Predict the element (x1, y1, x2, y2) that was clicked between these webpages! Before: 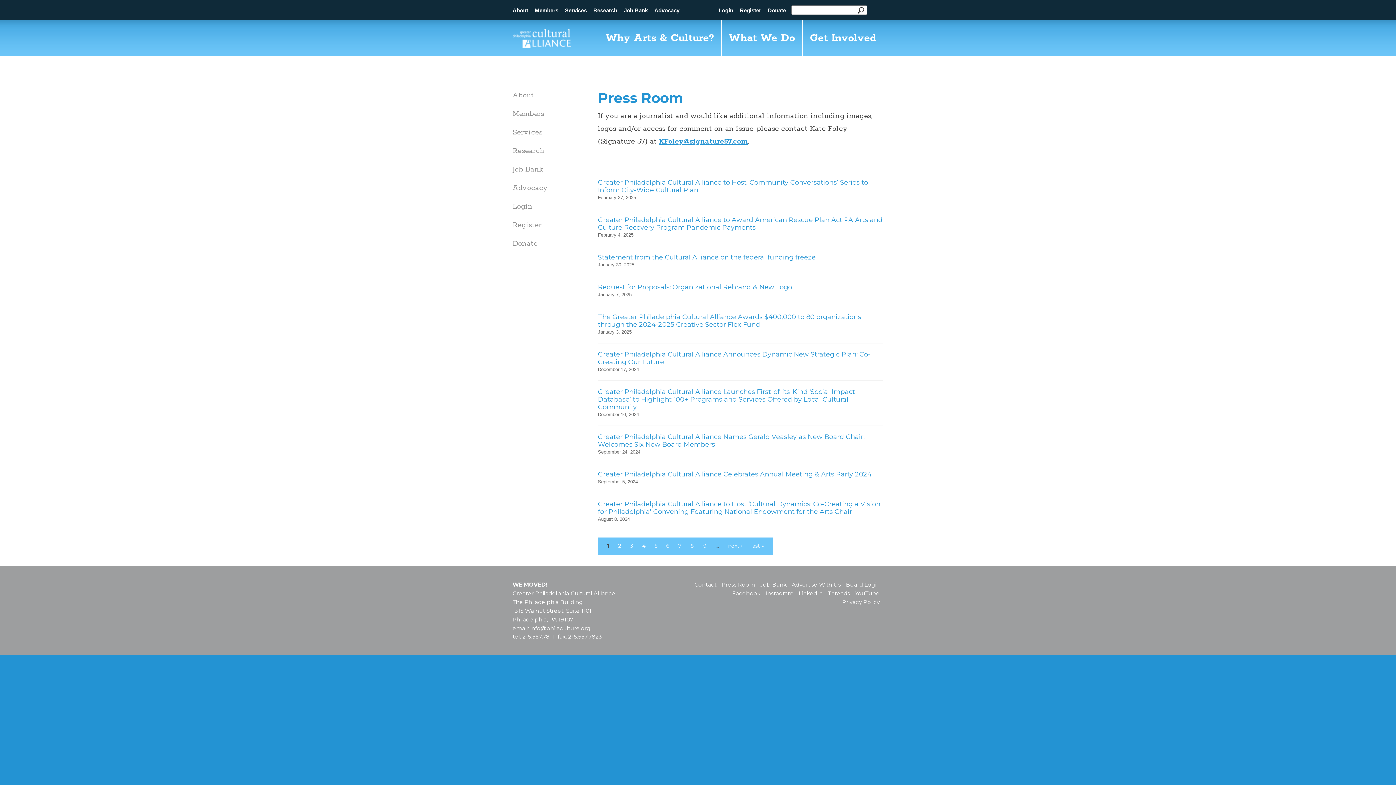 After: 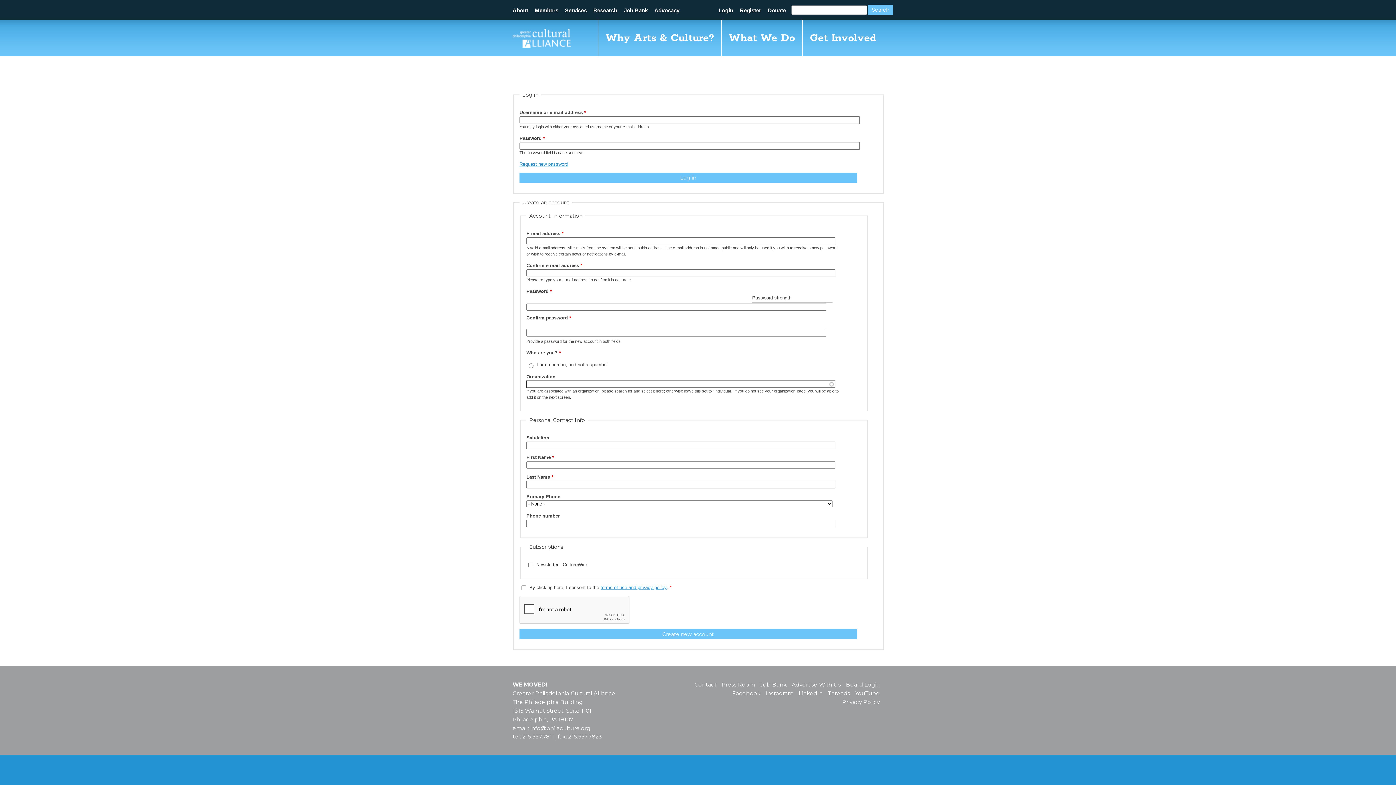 Action: bbox: (512, 202, 548, 211) label: Login